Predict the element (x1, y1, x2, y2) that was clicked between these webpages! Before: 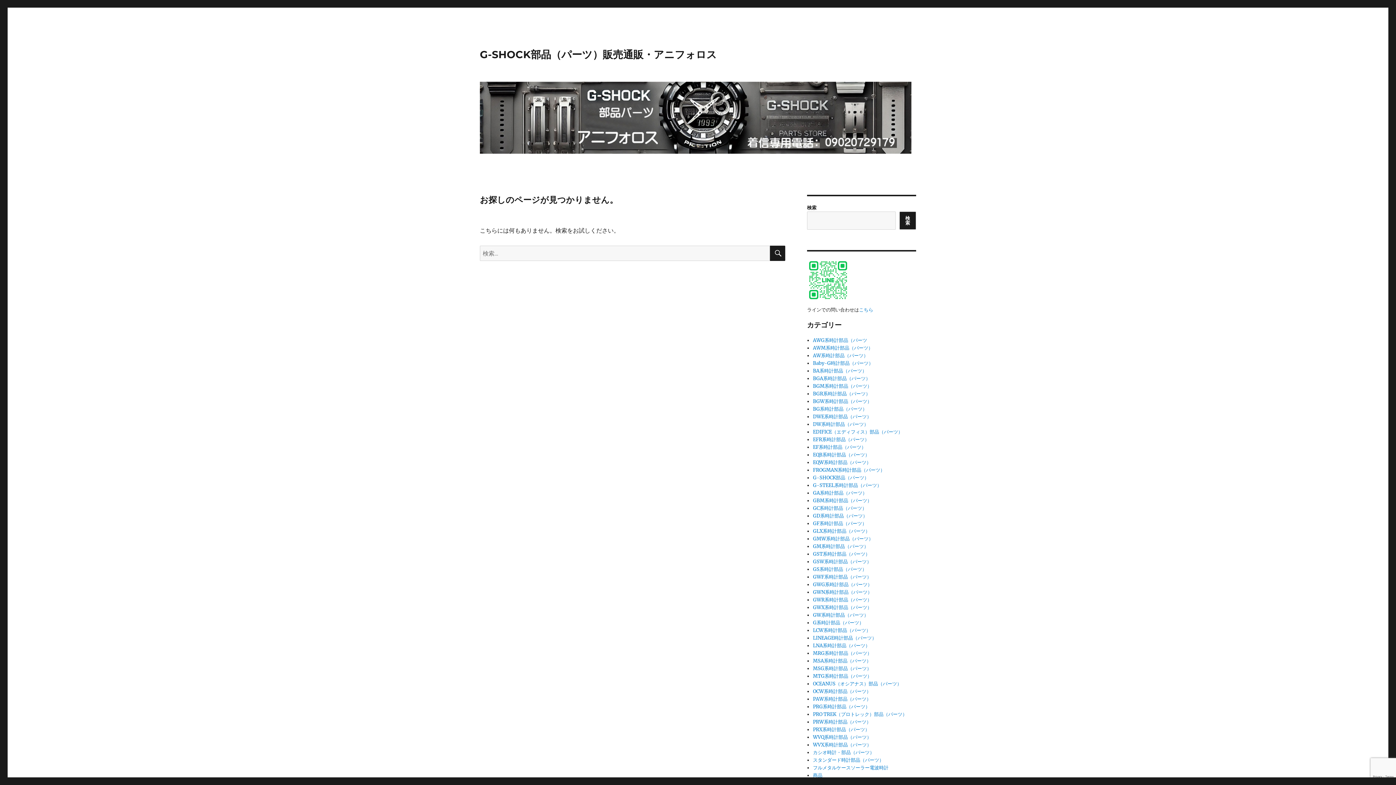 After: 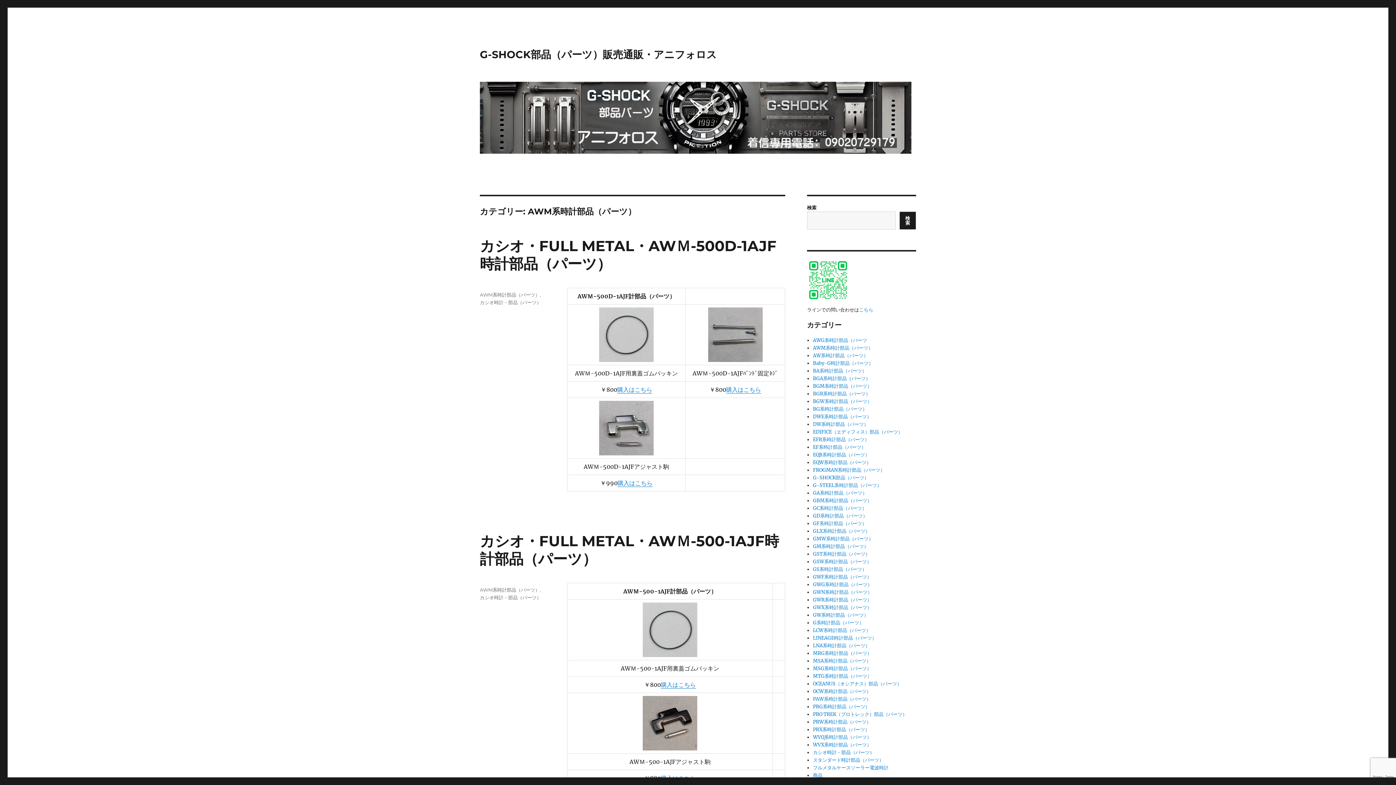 Action: bbox: (813, 345, 873, 351) label: AWM系時計部品（パーツ）